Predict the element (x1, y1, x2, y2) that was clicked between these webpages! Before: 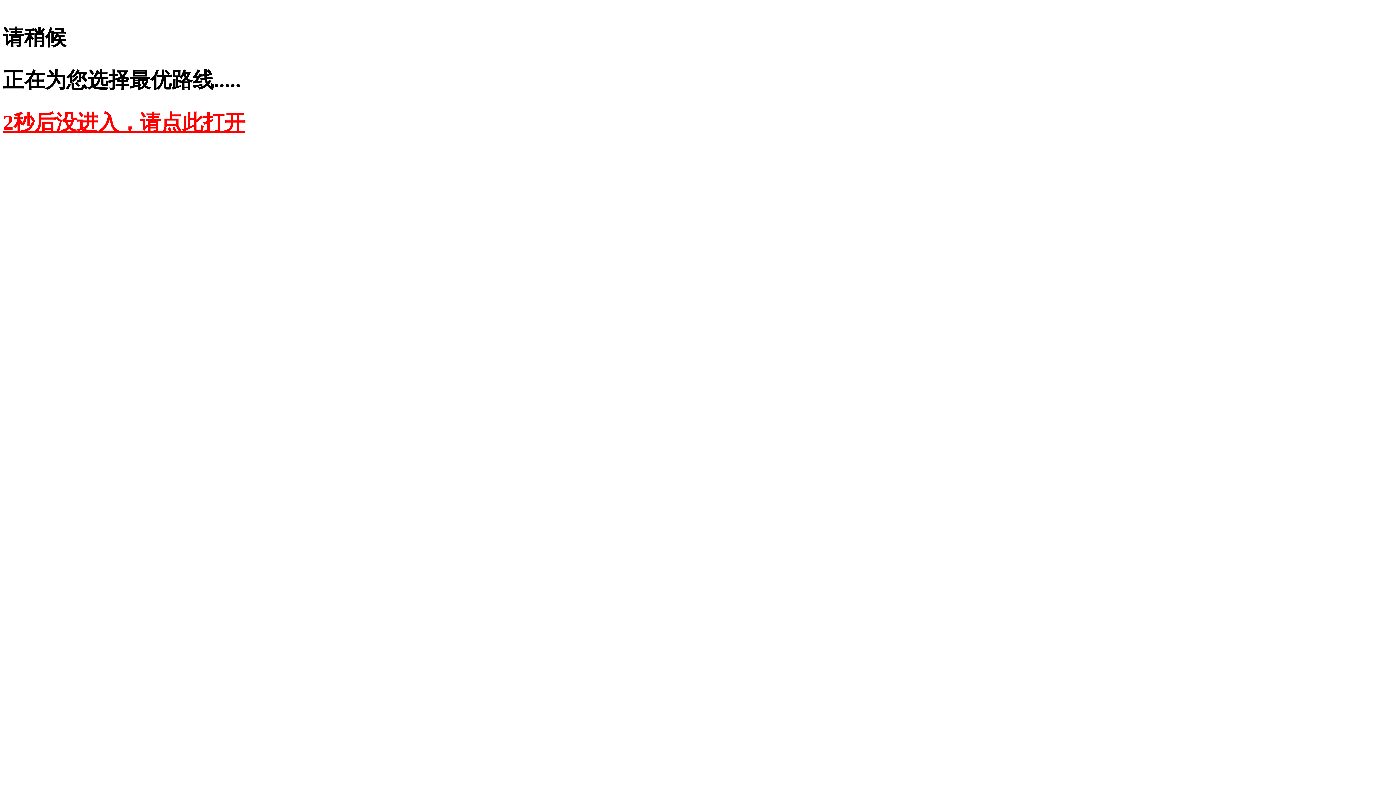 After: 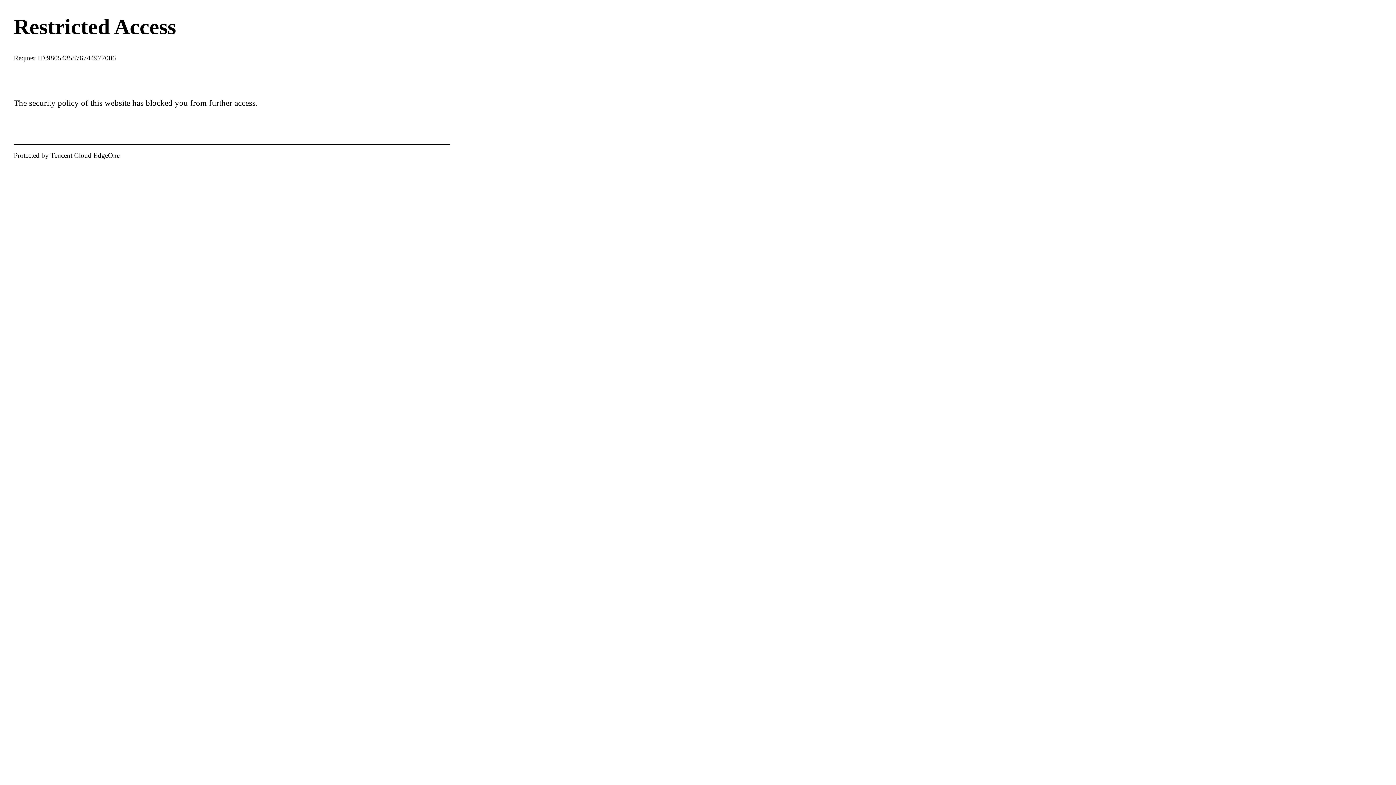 Action: bbox: (2, 110, 245, 134) label: 2秒后没进入，请点此打开